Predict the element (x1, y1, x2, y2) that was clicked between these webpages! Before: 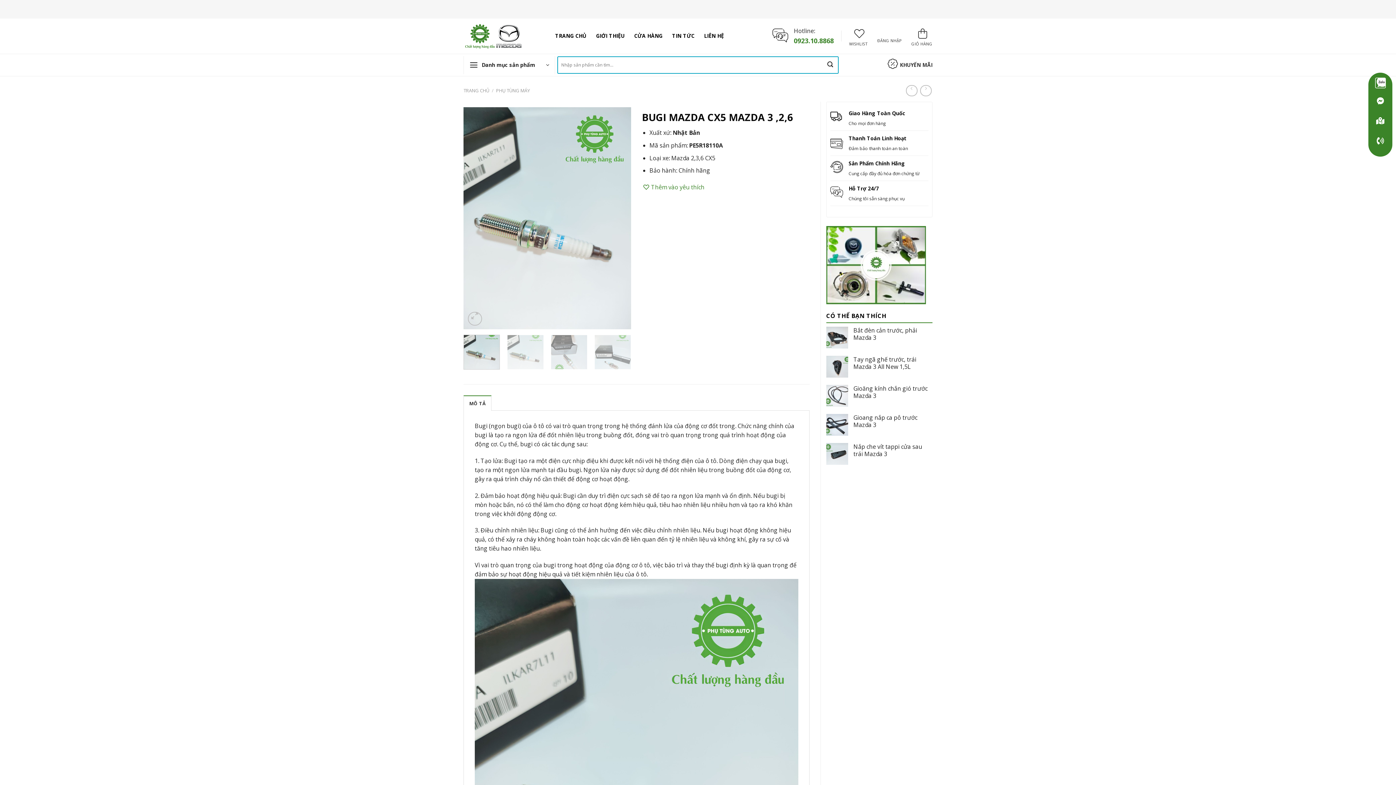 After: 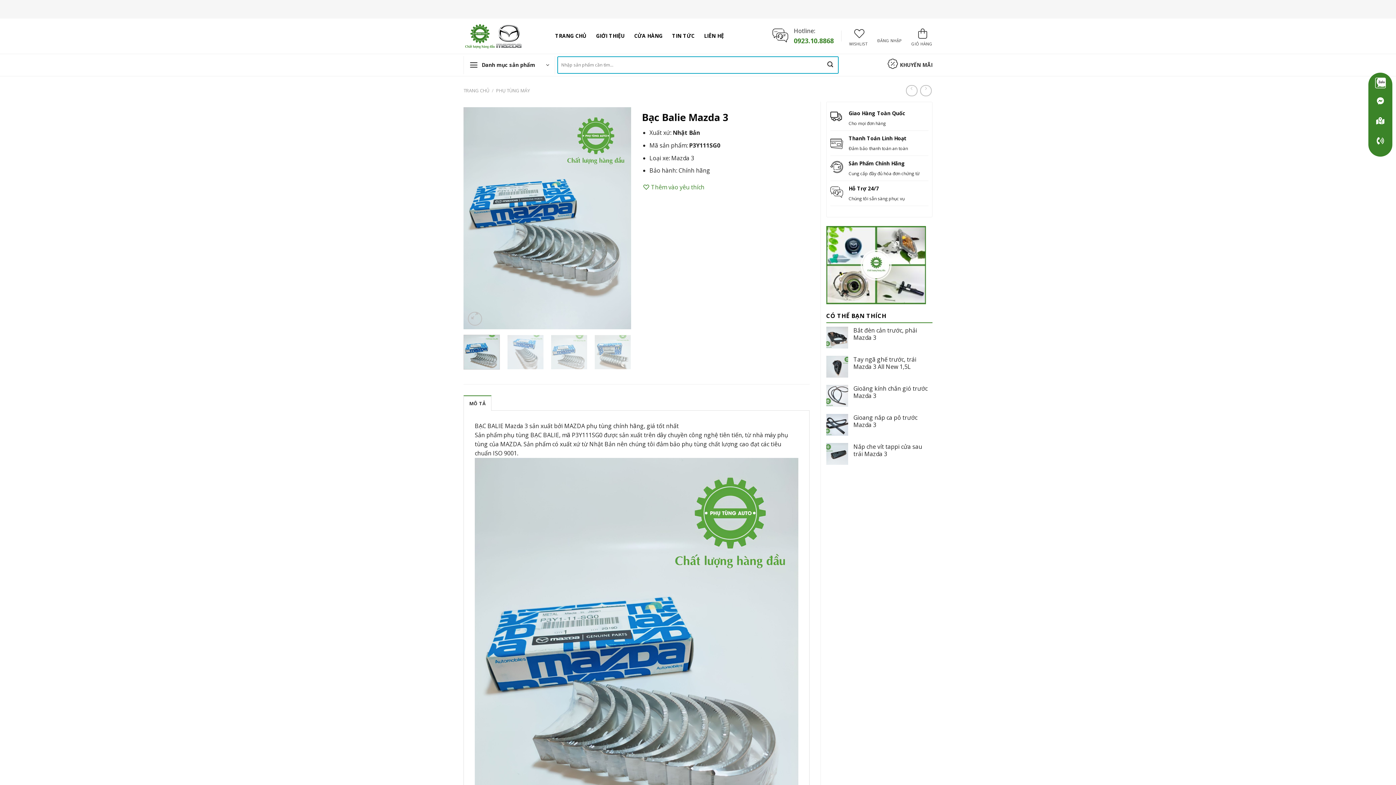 Action: bbox: (920, 85, 931, 96)